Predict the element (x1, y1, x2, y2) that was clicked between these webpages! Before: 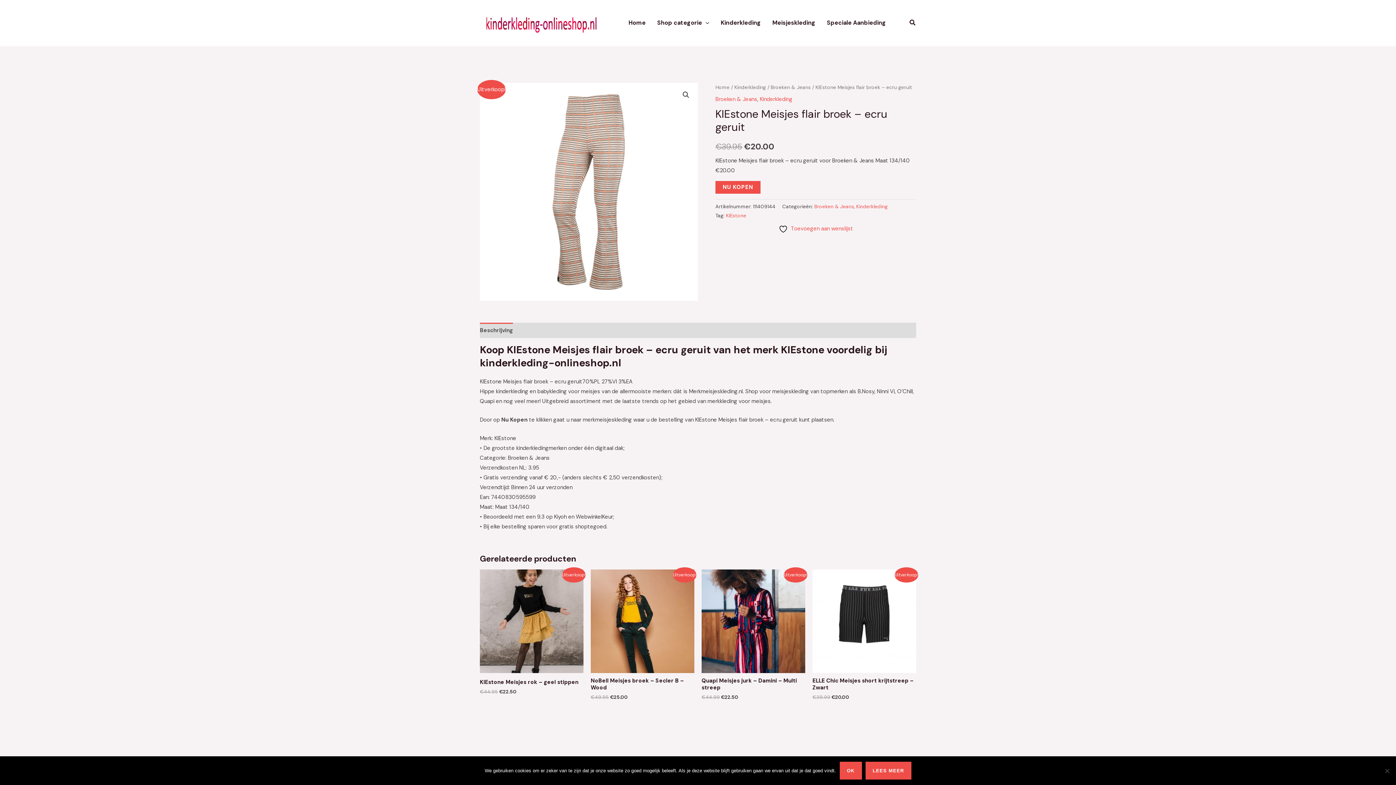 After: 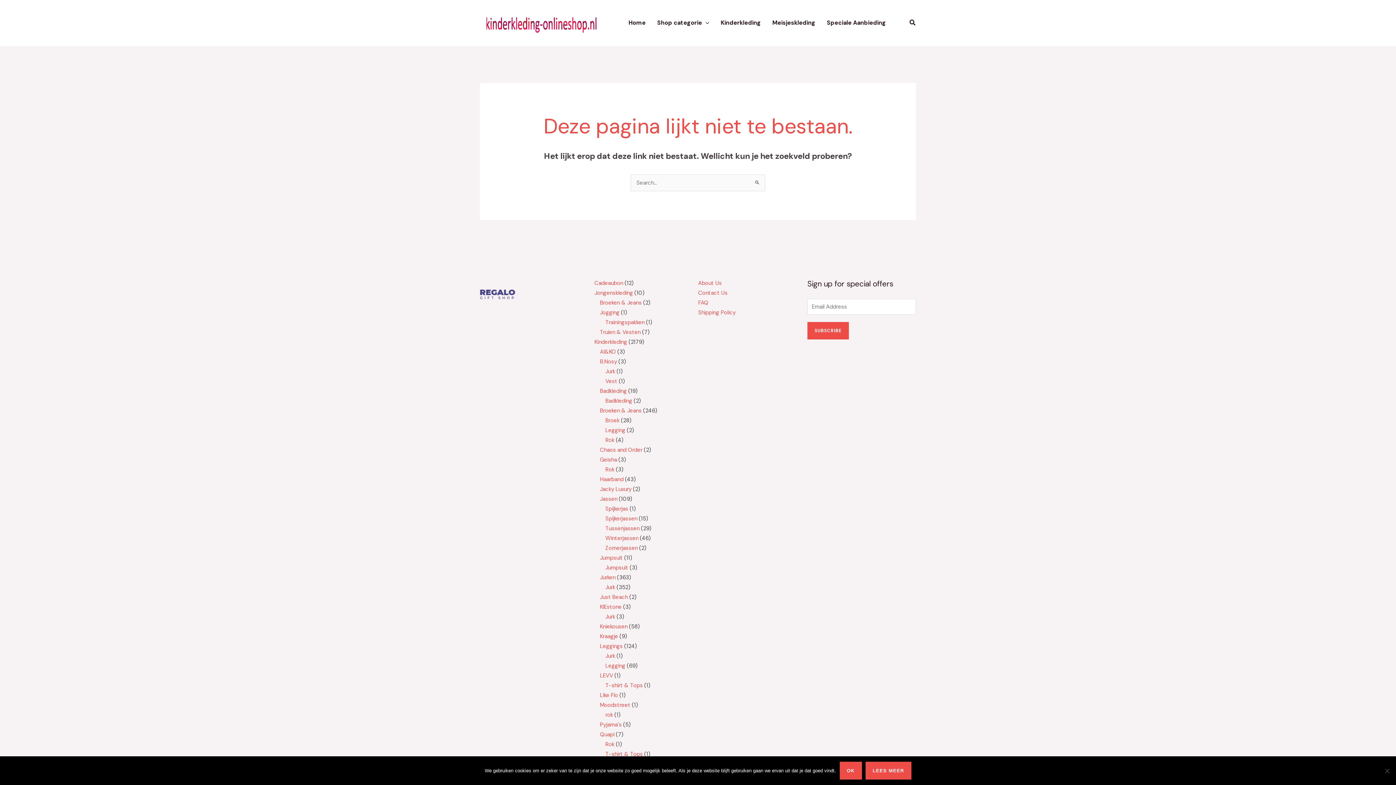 Action: bbox: (480, 18, 602, 26)